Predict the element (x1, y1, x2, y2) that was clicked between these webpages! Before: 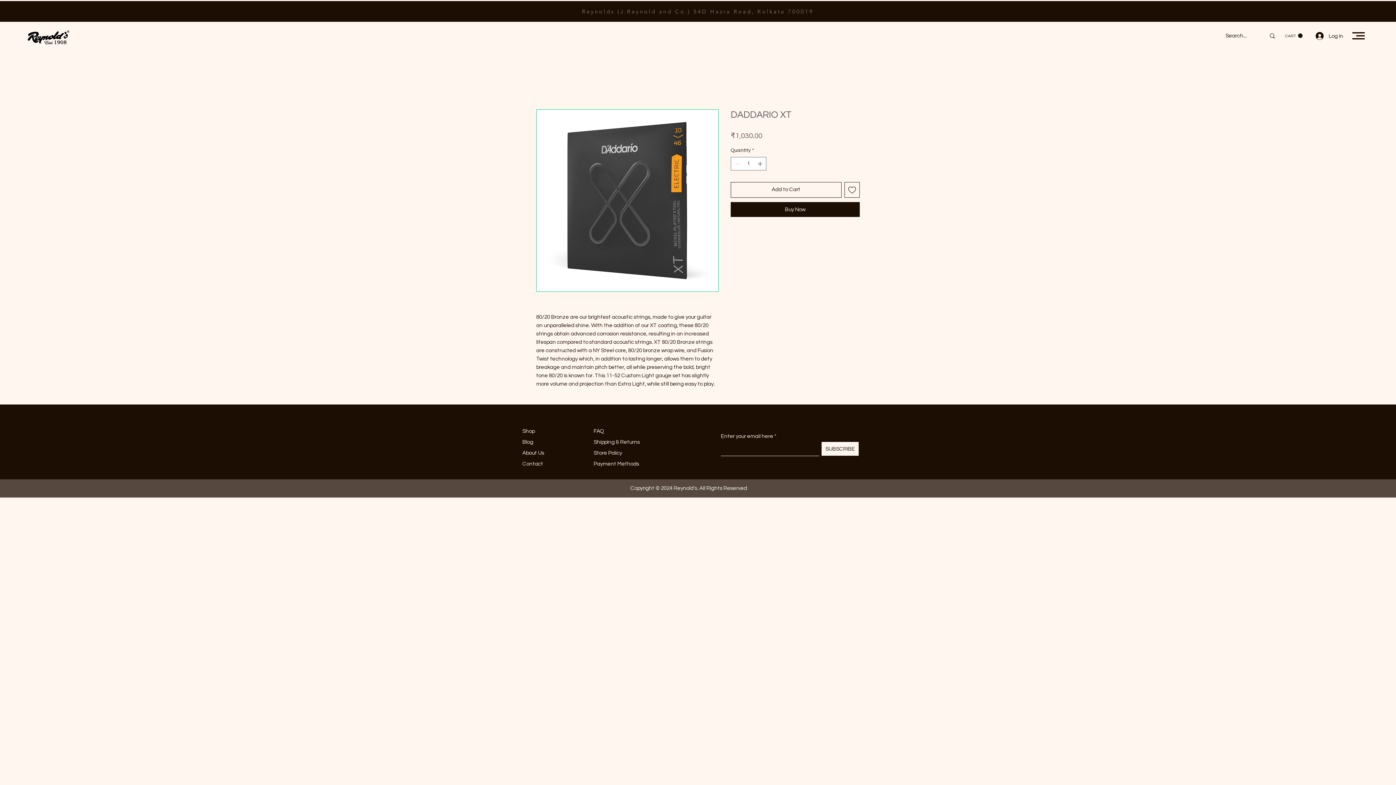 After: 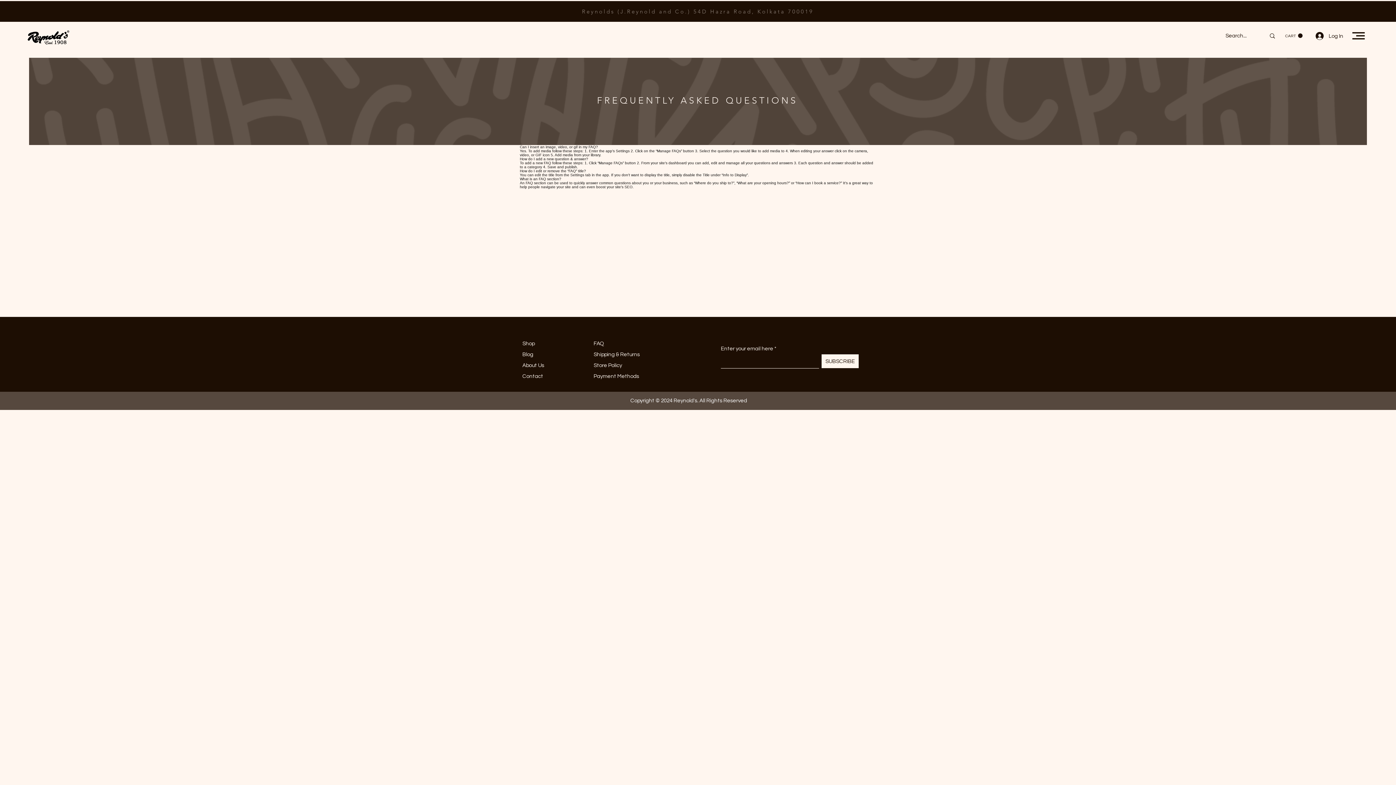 Action: label: Copyright © 2024 Reynold's bbox: (630, 485, 697, 491)